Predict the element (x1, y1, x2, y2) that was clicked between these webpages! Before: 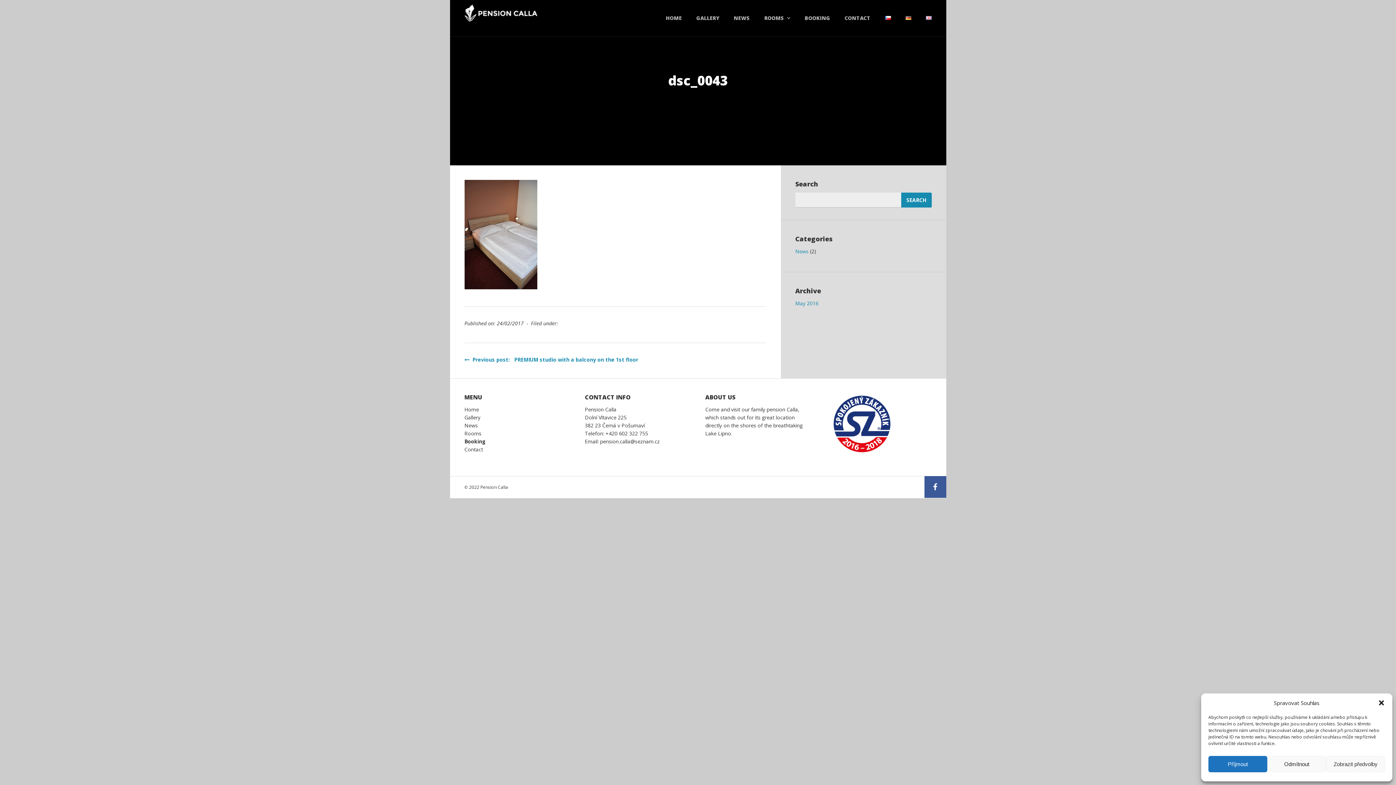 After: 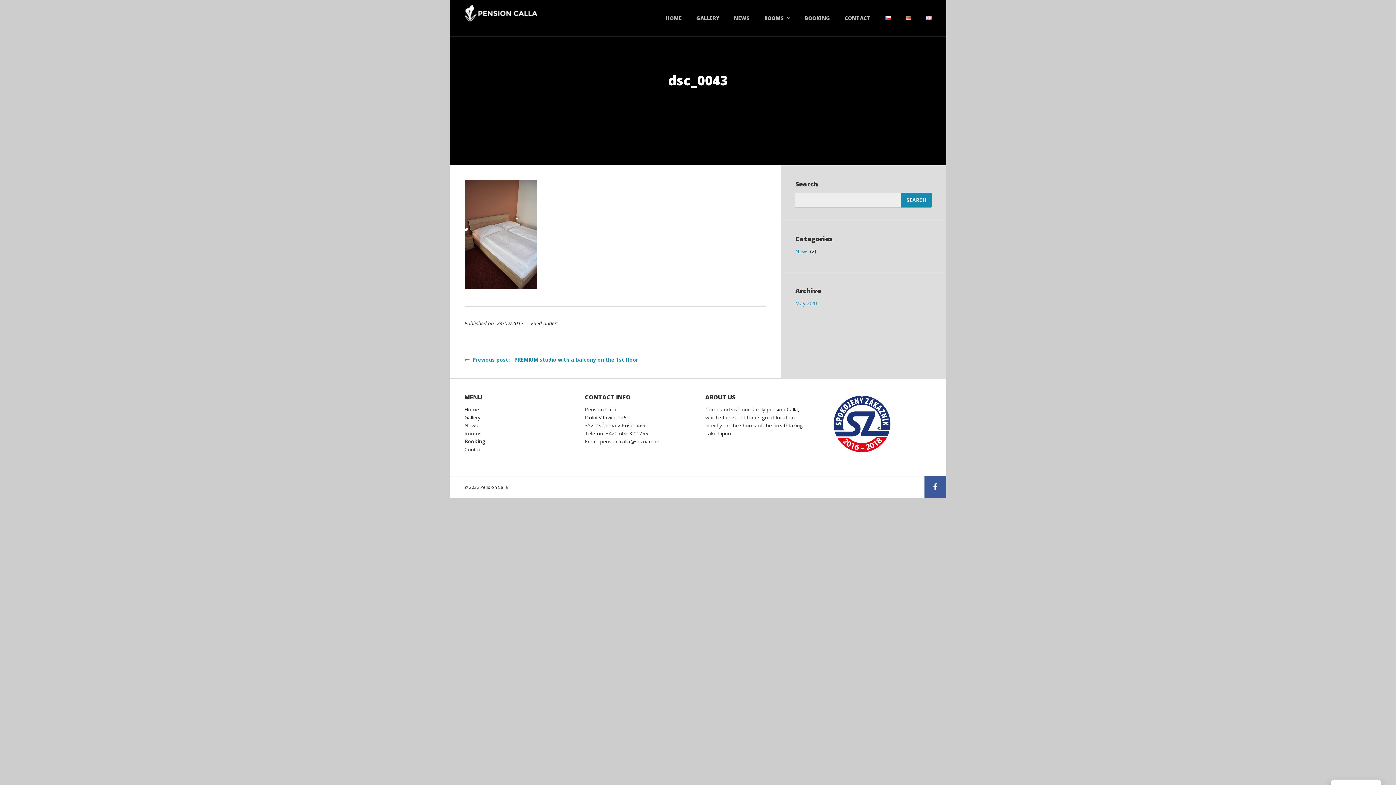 Action: bbox: (1208, 756, 1267, 772) label: Příjmout